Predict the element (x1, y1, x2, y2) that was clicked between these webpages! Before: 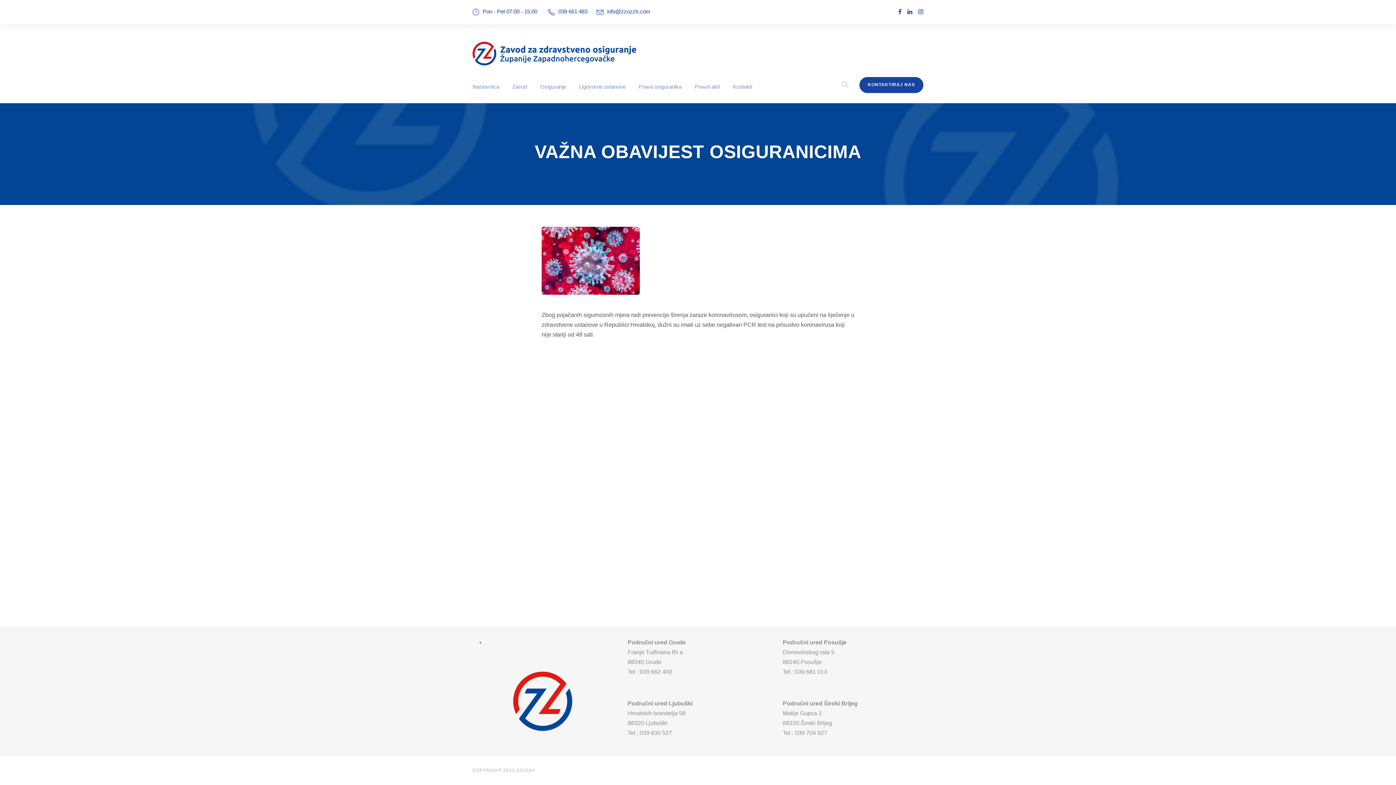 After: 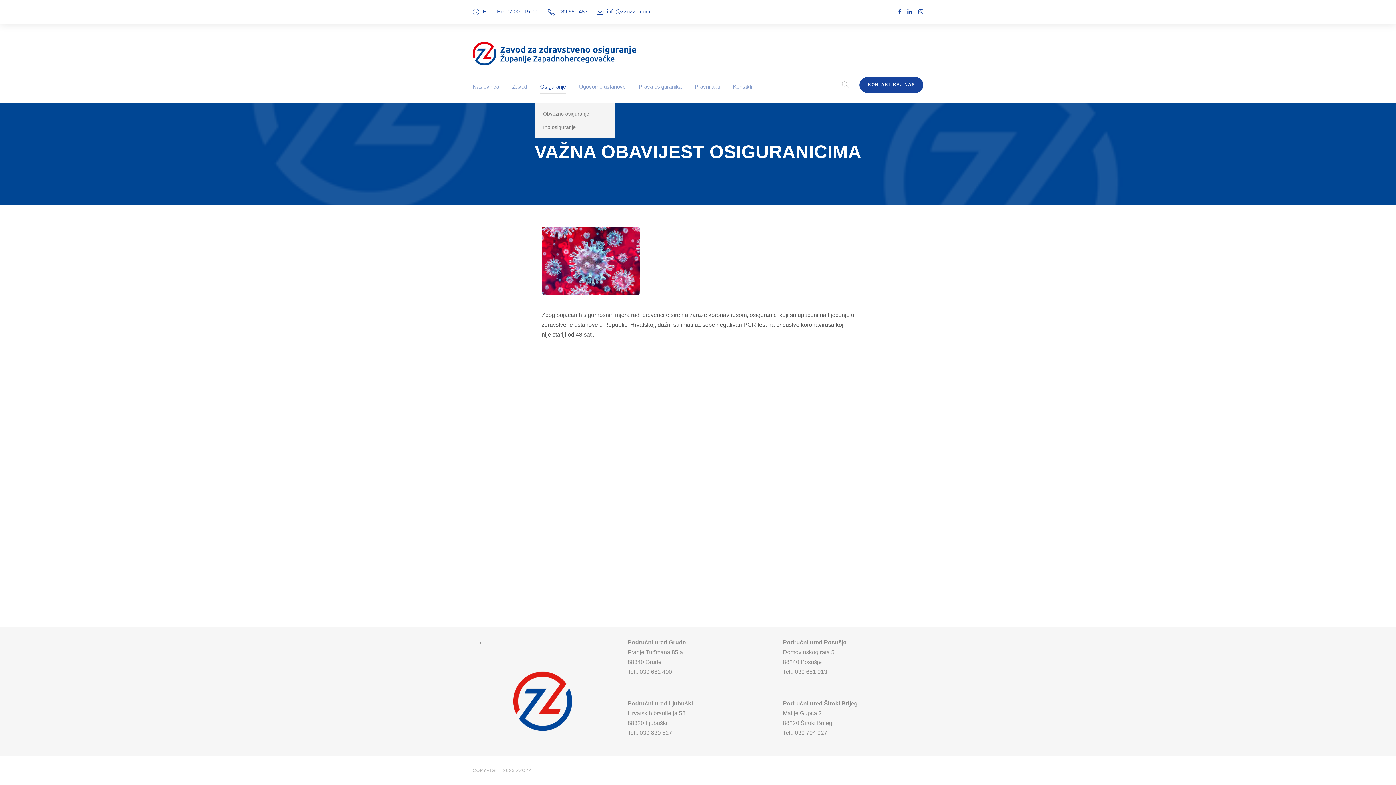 Action: label: Osiguranje bbox: (540, 82, 566, 103)